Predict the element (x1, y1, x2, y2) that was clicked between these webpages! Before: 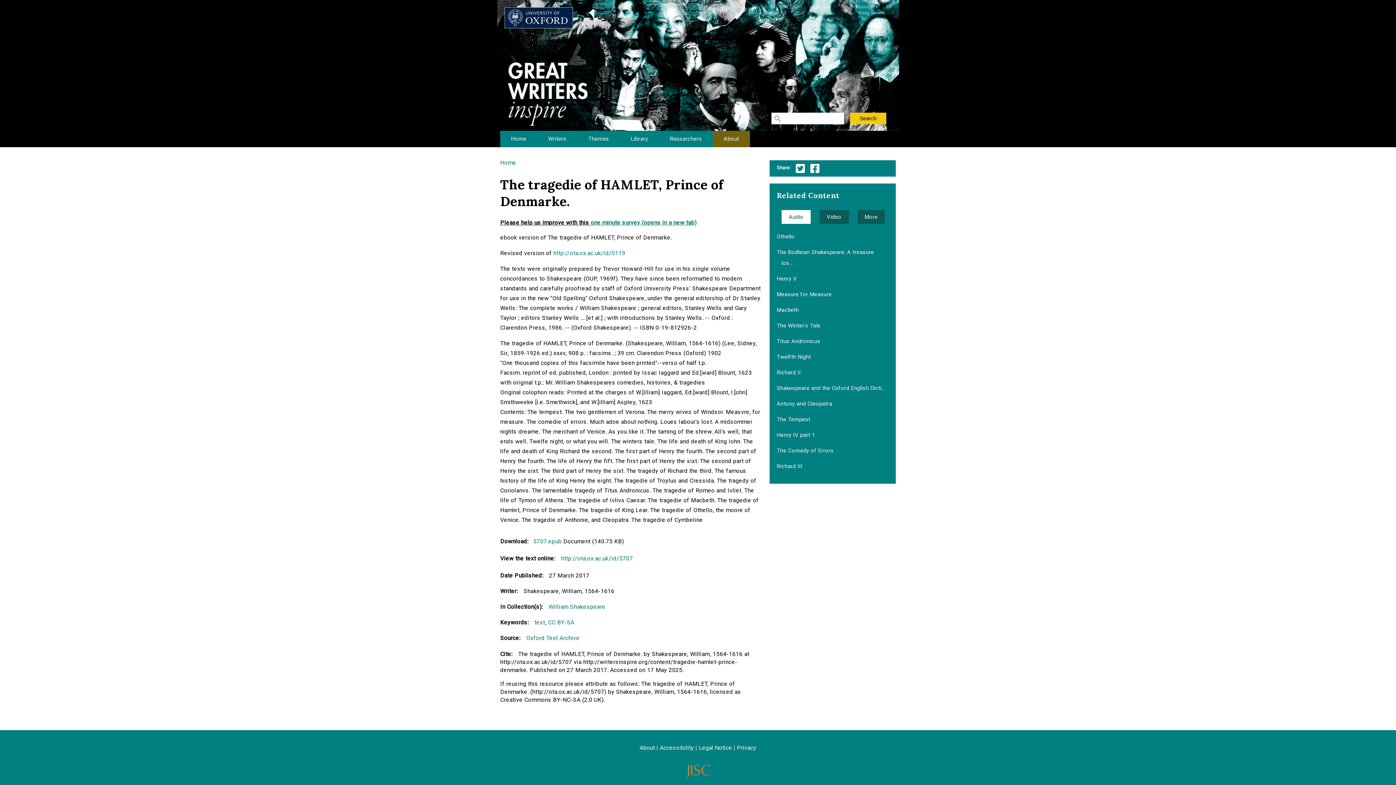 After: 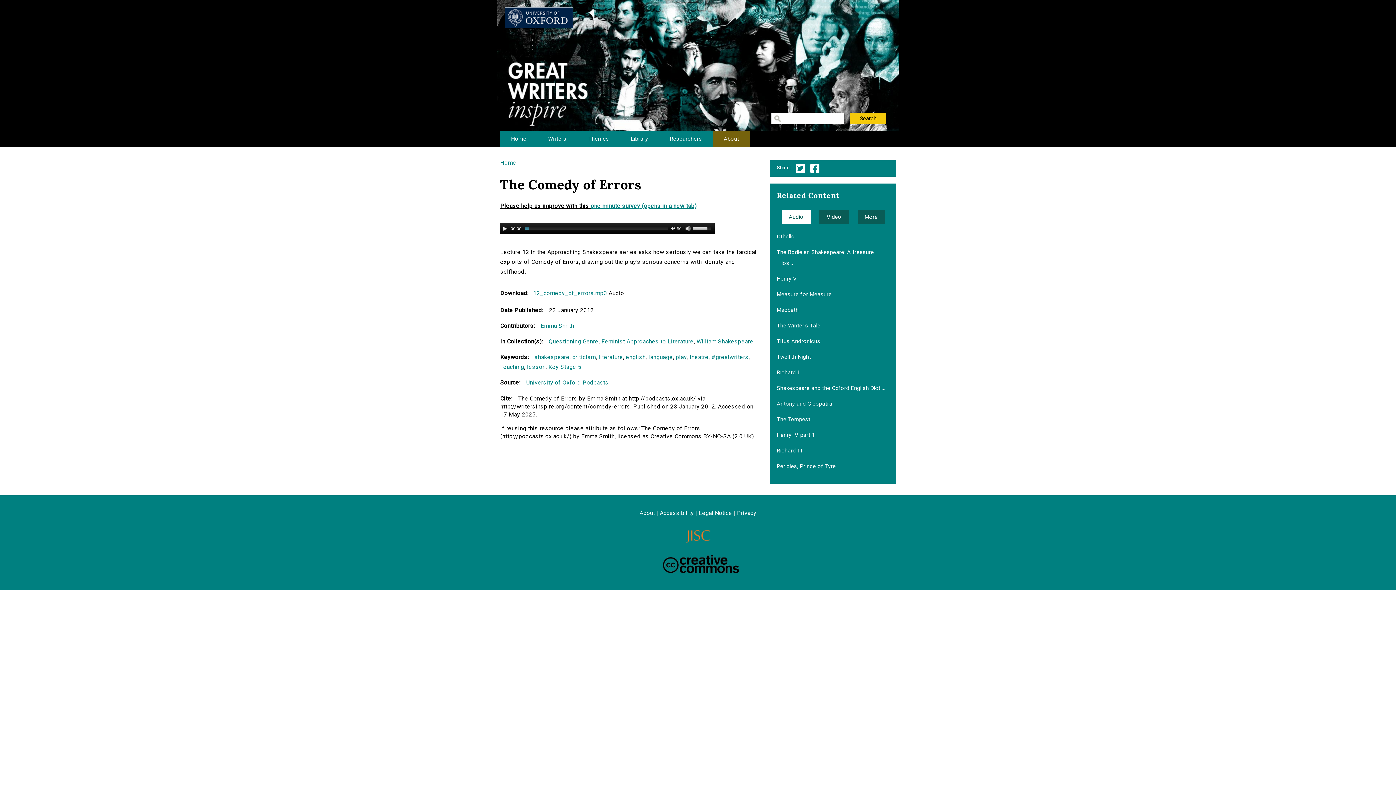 Action: label: The Comedy of Errors bbox: (774, 444, 836, 457)